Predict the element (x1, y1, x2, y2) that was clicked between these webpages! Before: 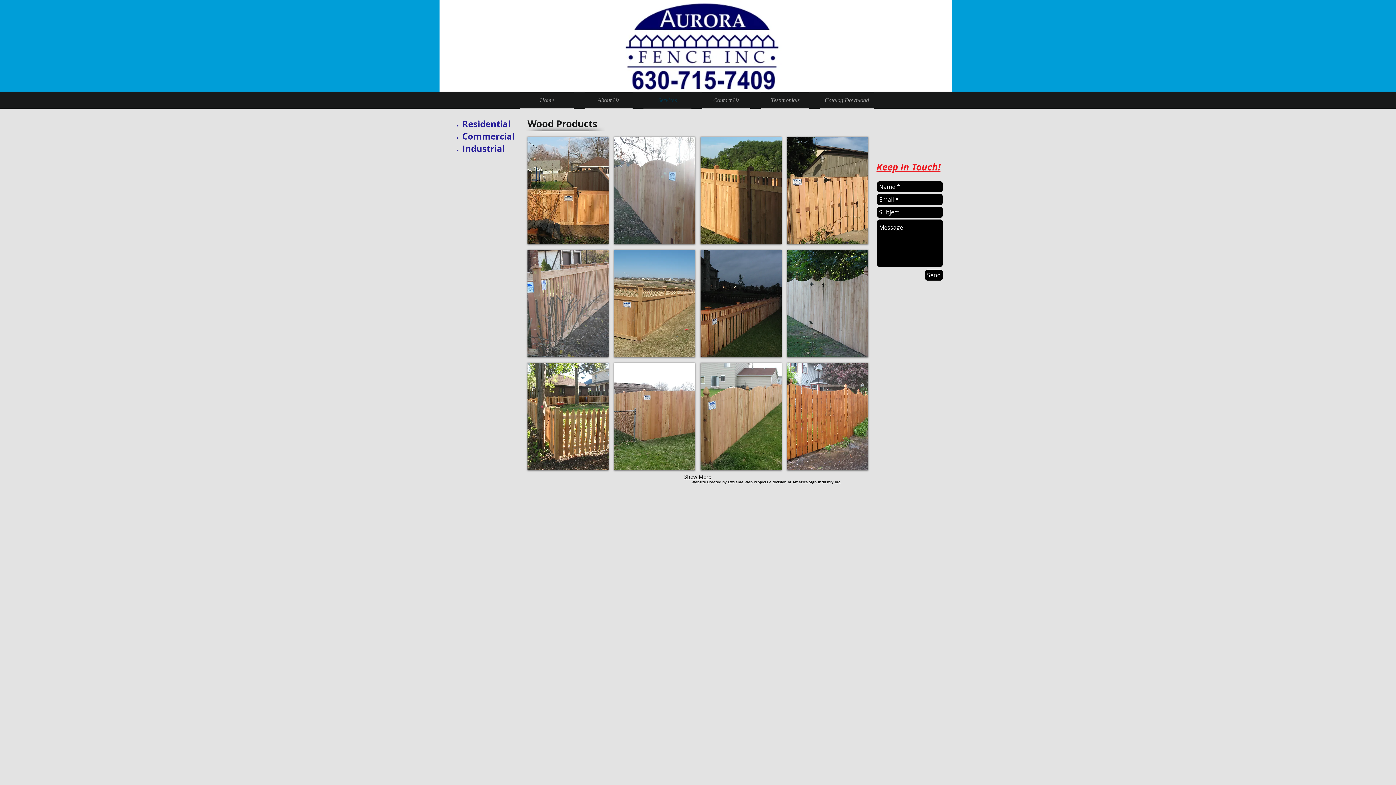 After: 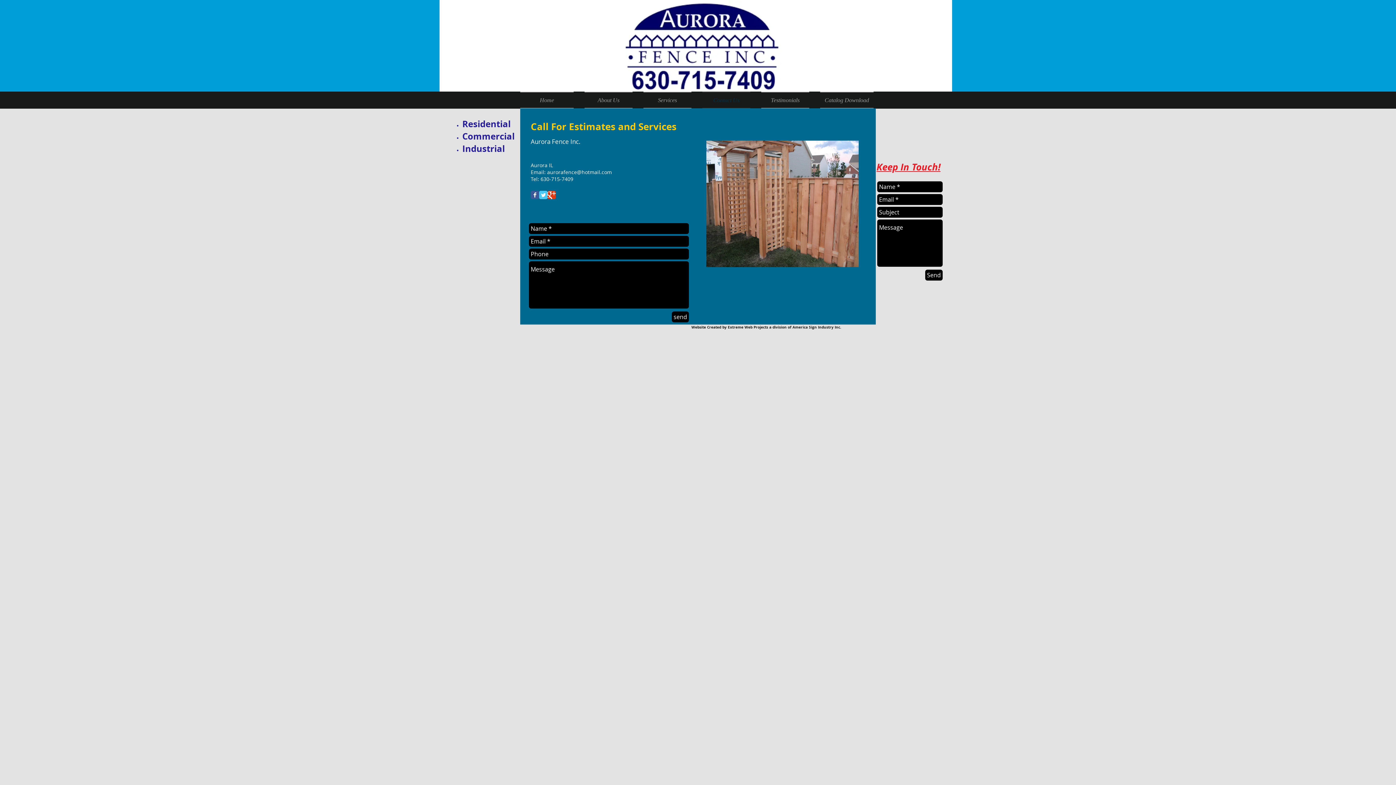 Action: bbox: (697, 91, 756, 108) label: Contact Us